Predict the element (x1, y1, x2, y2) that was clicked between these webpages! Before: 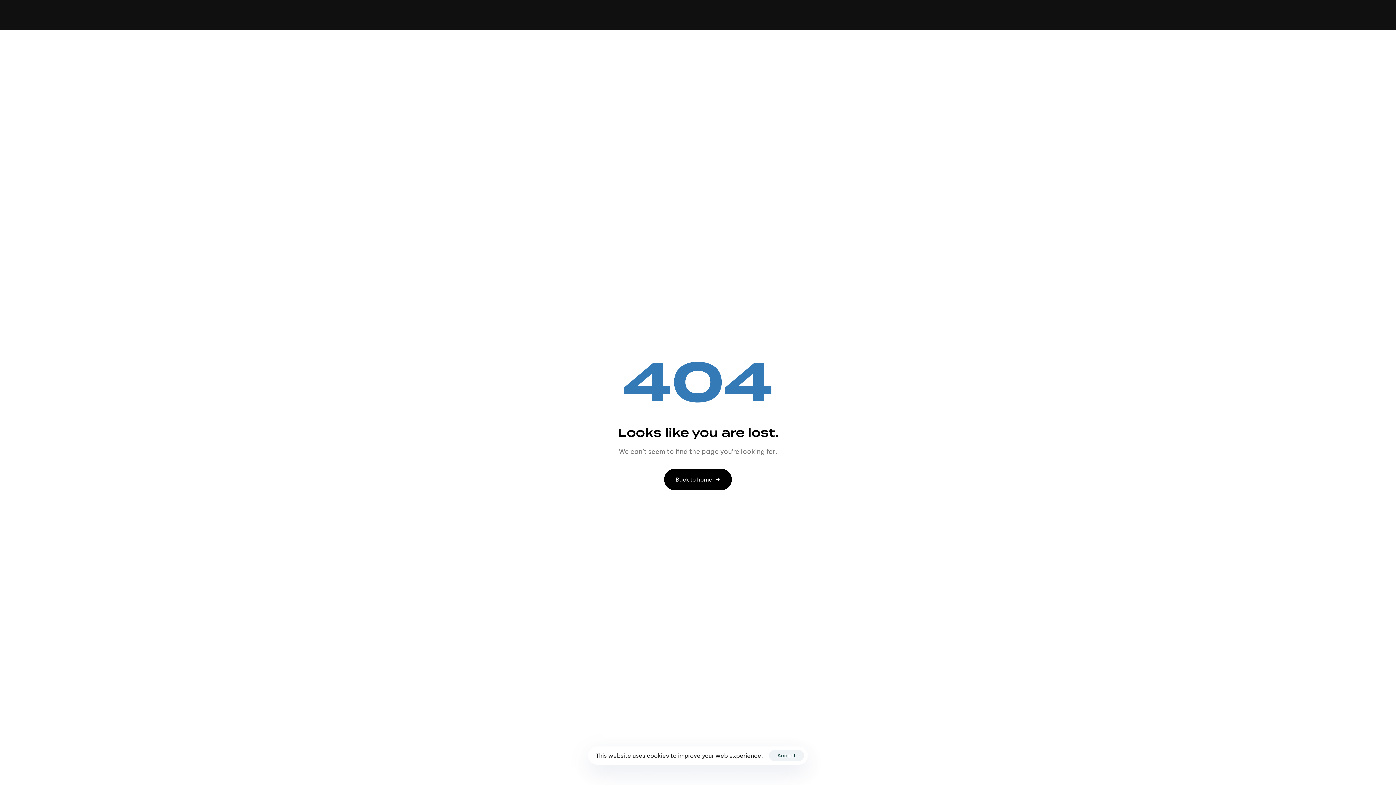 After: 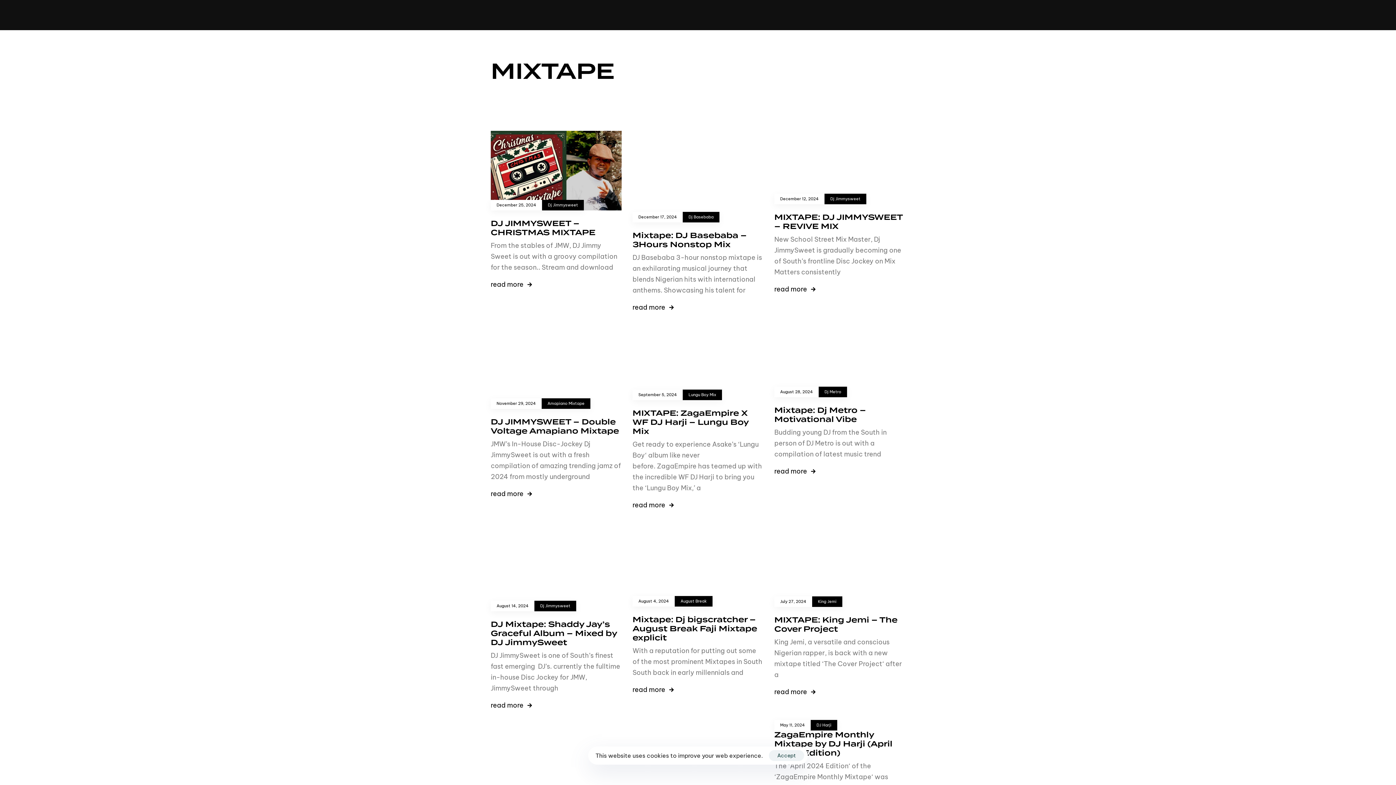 Action: label: MIXTAPE bbox: (622, 0, 656, 30)